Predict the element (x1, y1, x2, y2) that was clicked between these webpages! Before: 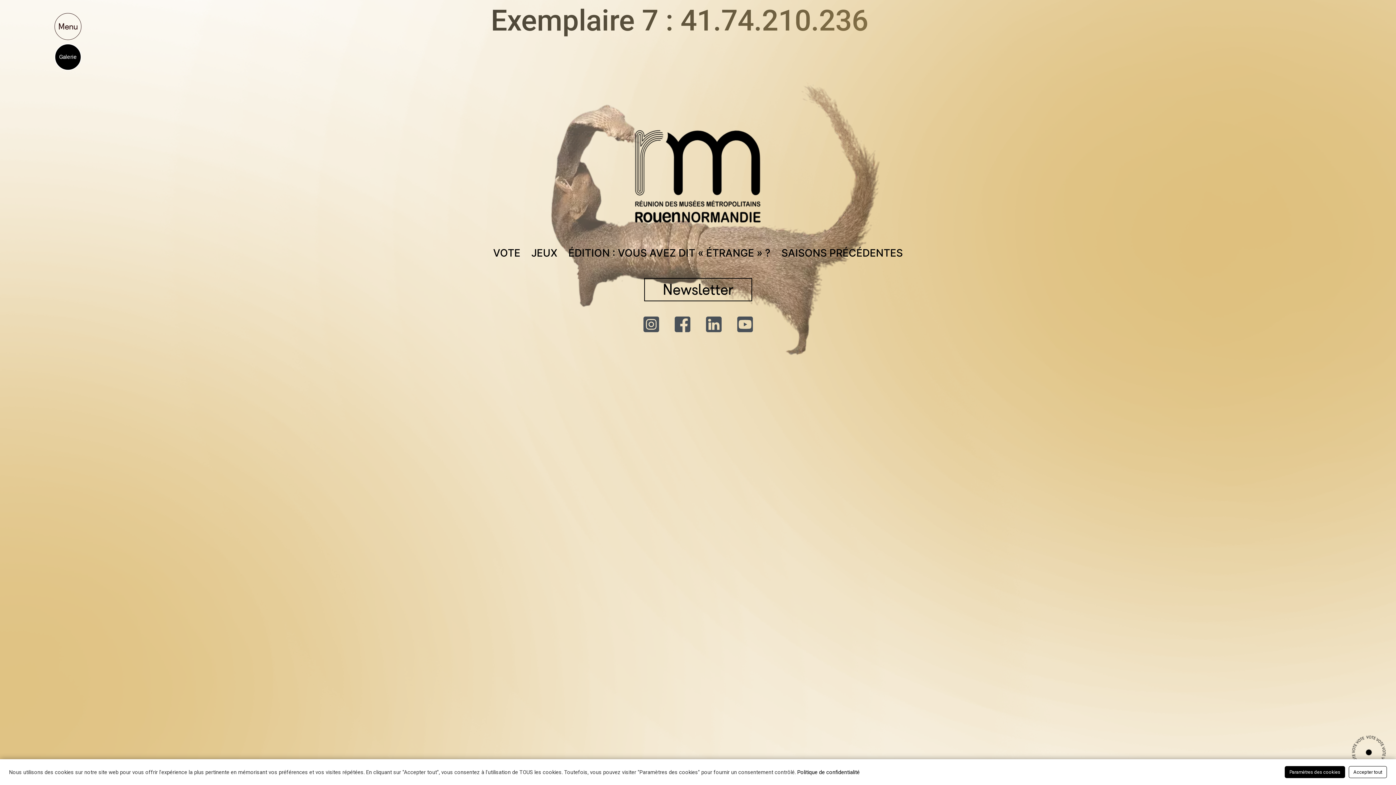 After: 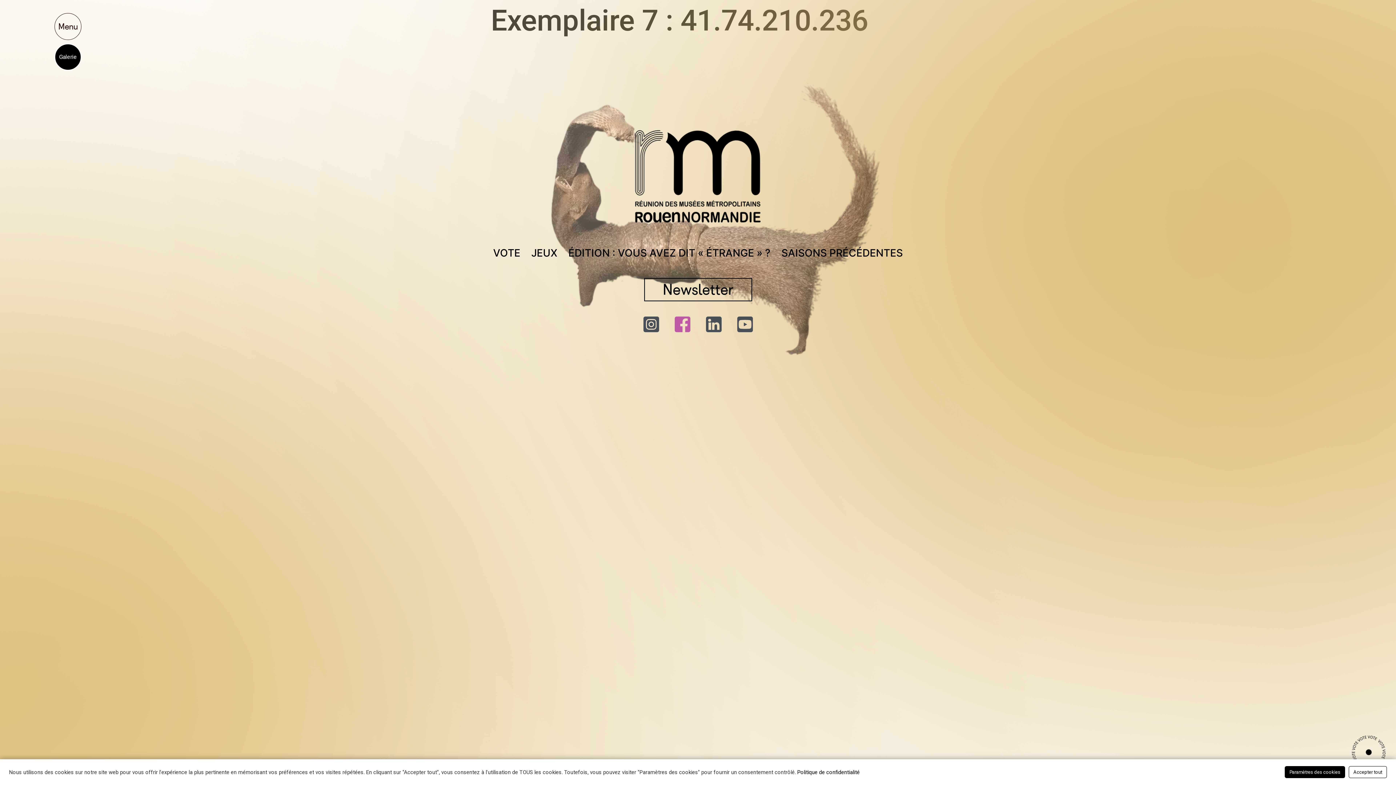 Action: label: La Chambre Des Visiteurs Facebook _icon bbox: (666, 308, 698, 340)